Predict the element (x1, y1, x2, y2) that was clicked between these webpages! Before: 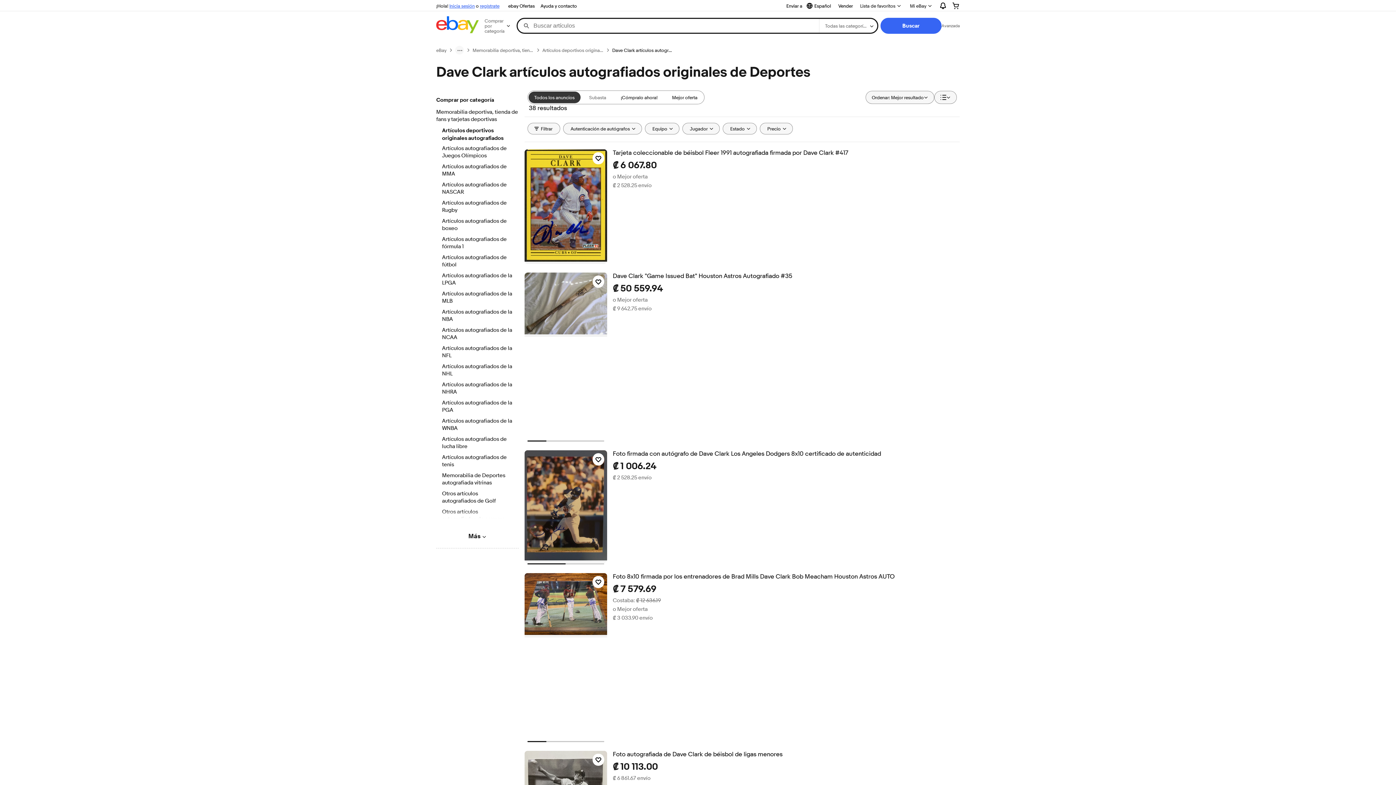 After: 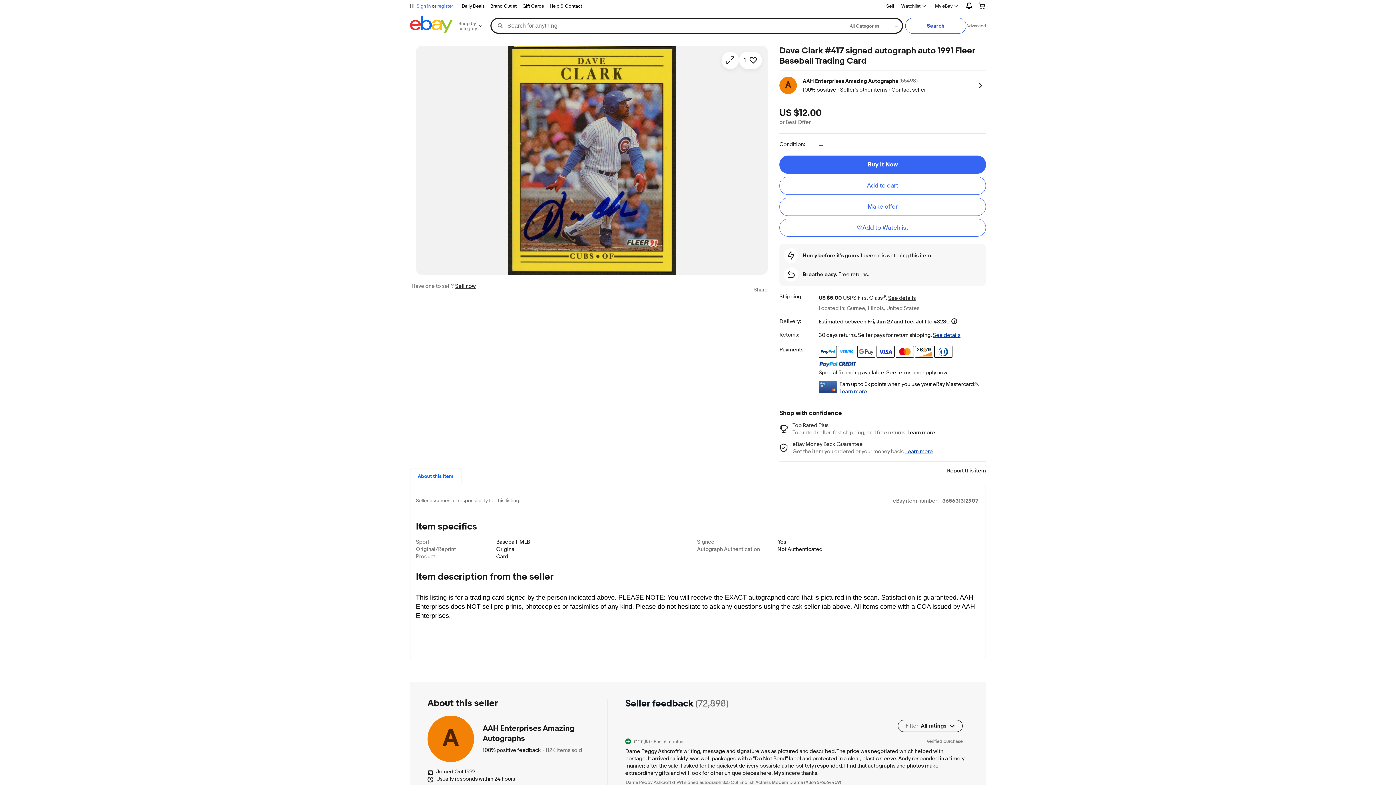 Action: bbox: (524, 149, 607, 264)